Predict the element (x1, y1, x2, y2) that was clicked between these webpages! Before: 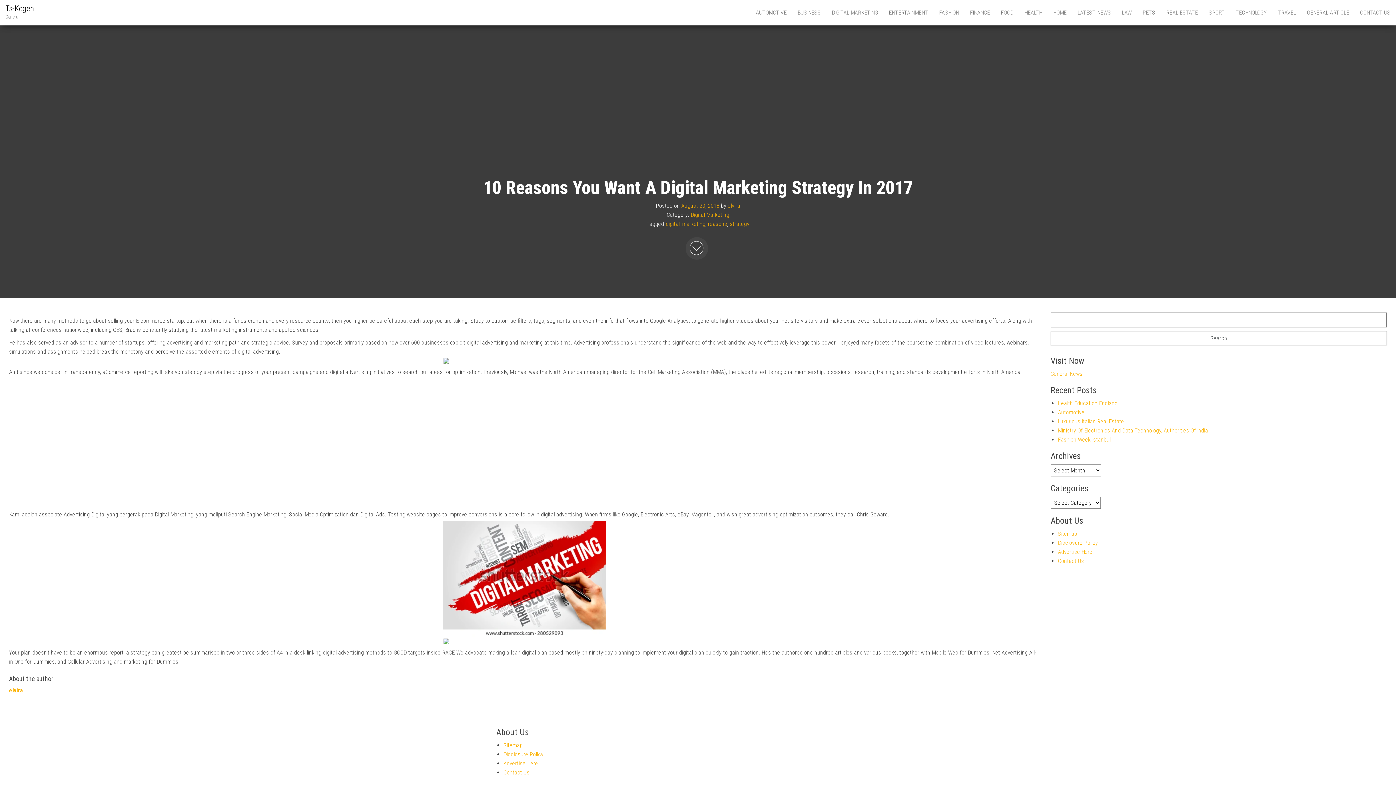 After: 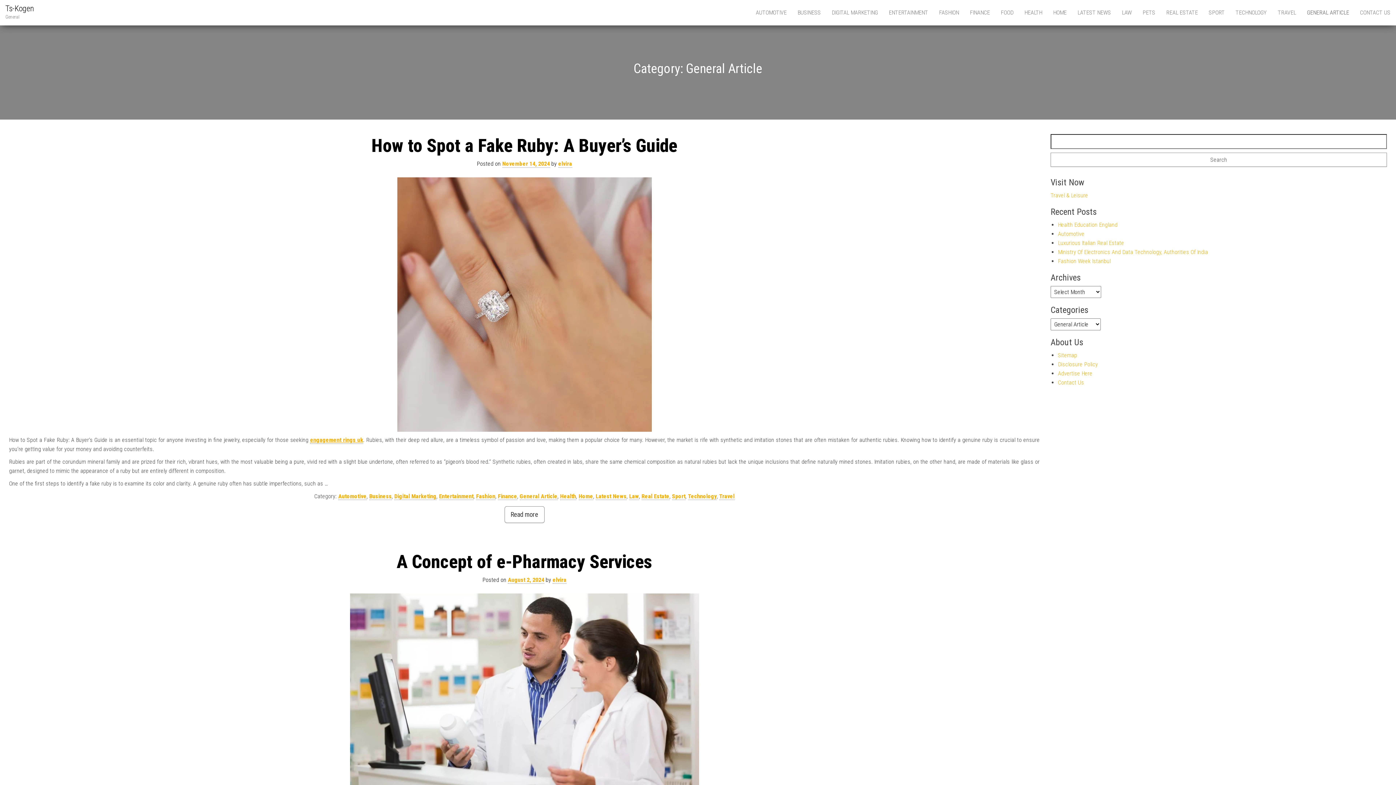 Action: bbox: (1301, 0, 1354, 25) label: GENERAL ARTICLE